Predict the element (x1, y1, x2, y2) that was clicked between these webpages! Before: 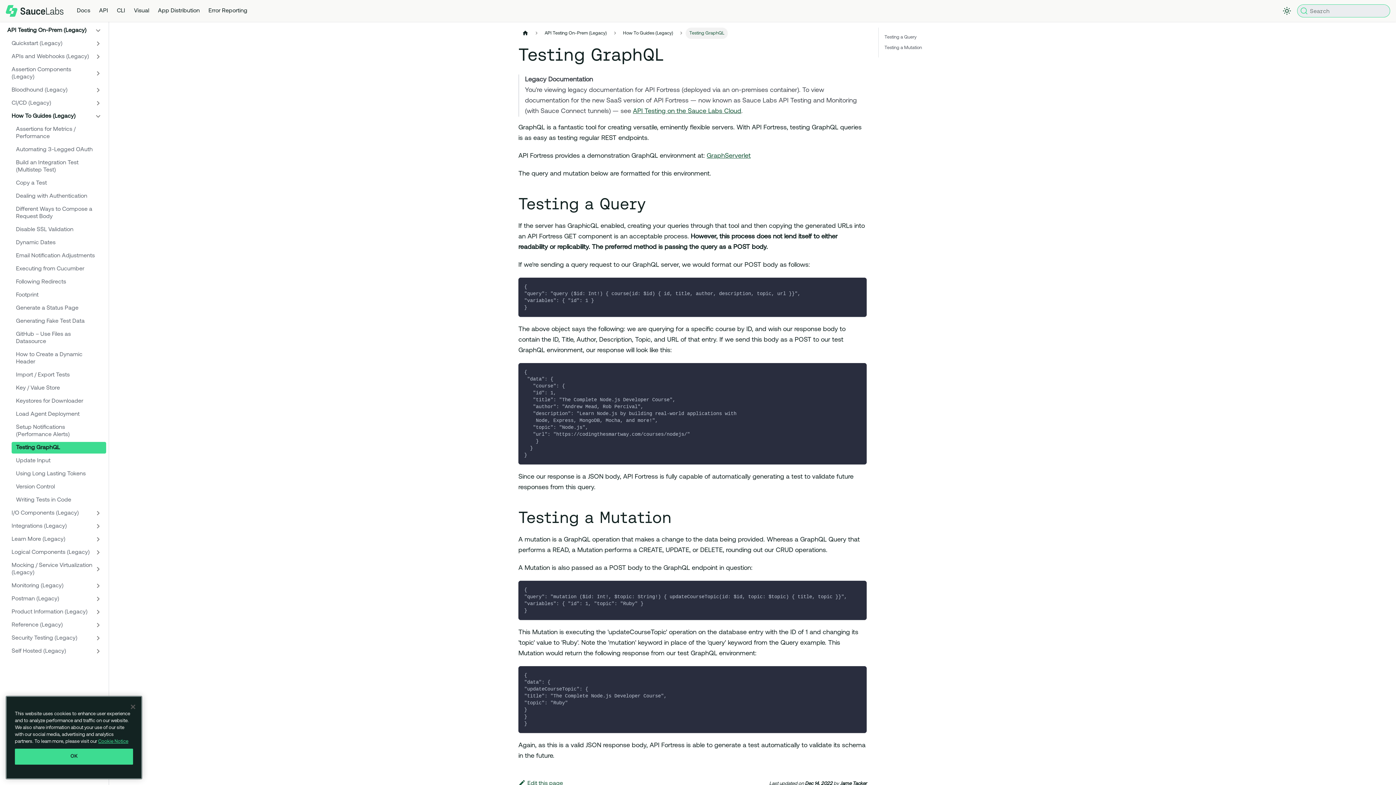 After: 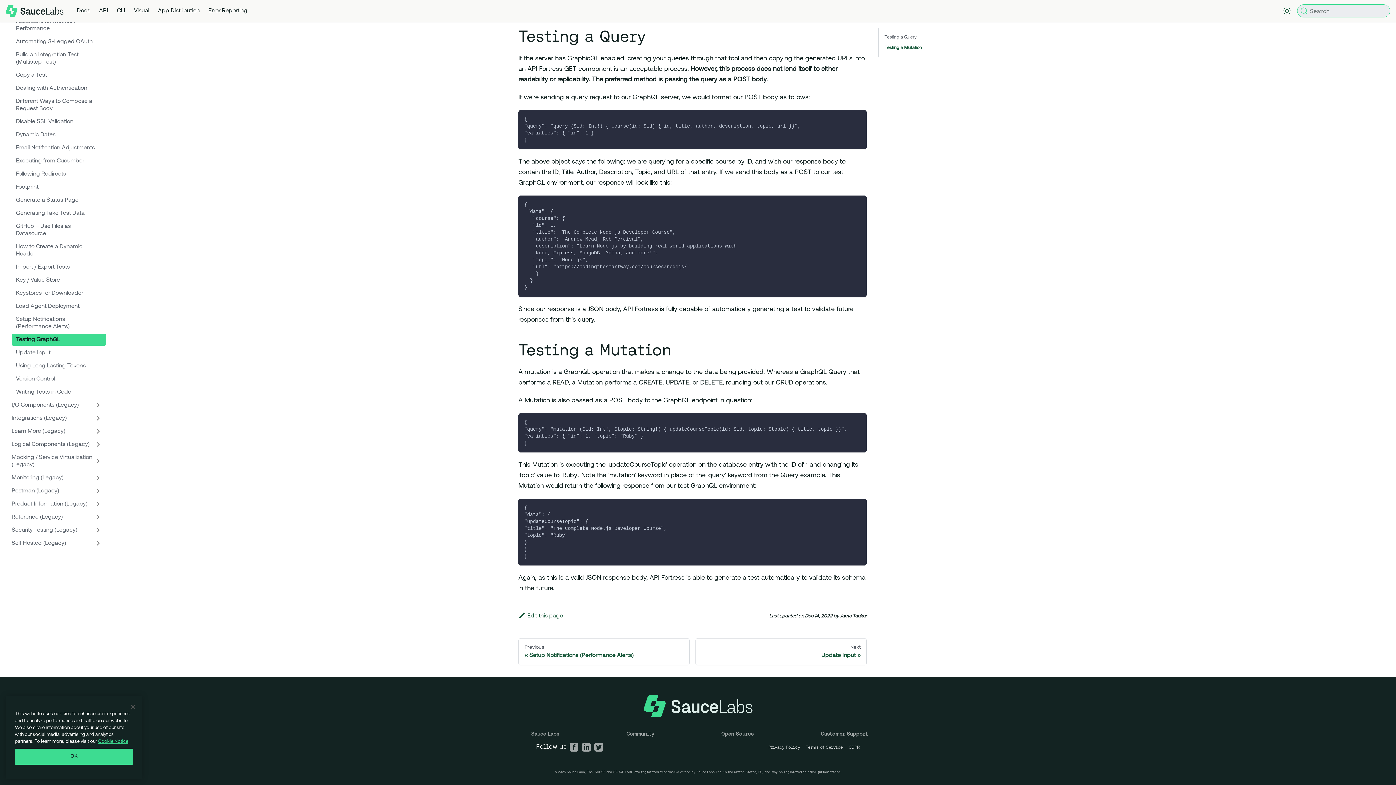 Action: bbox: (884, 44, 984, 51) label: Testing a Mutation